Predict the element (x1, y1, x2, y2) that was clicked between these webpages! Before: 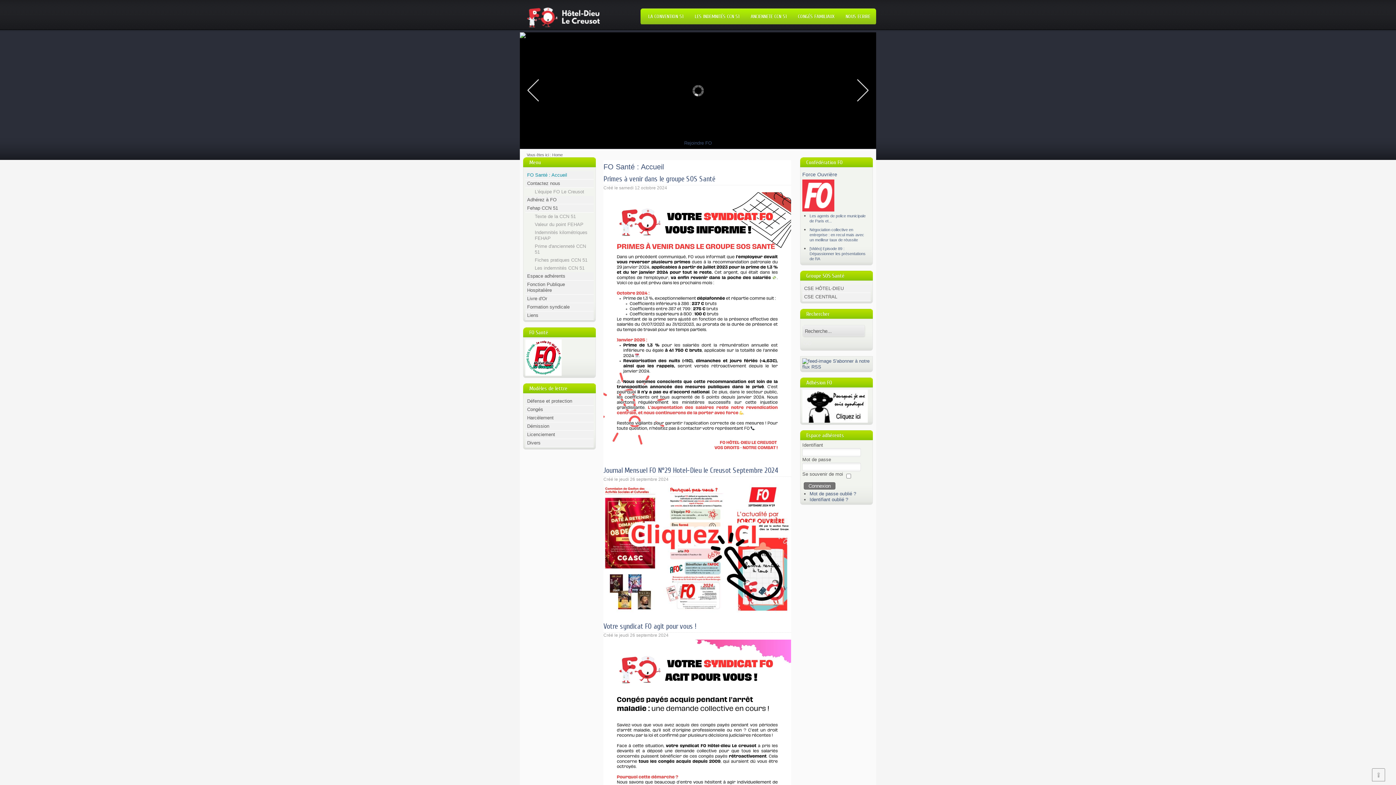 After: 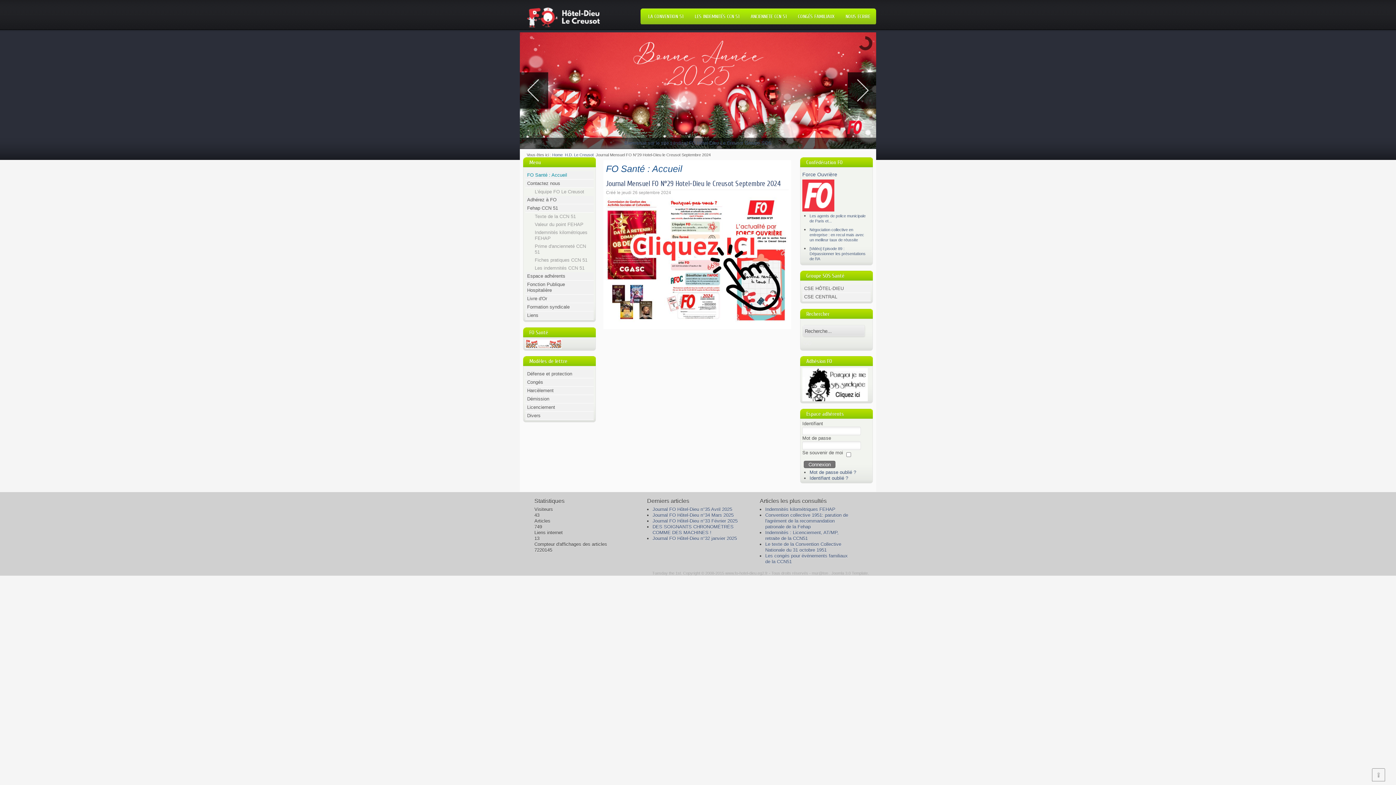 Action: bbox: (603, 466, 778, 474) label: Journal Mensuel FO N°29 Hotel-Dieu le Creusot Septembre 2024